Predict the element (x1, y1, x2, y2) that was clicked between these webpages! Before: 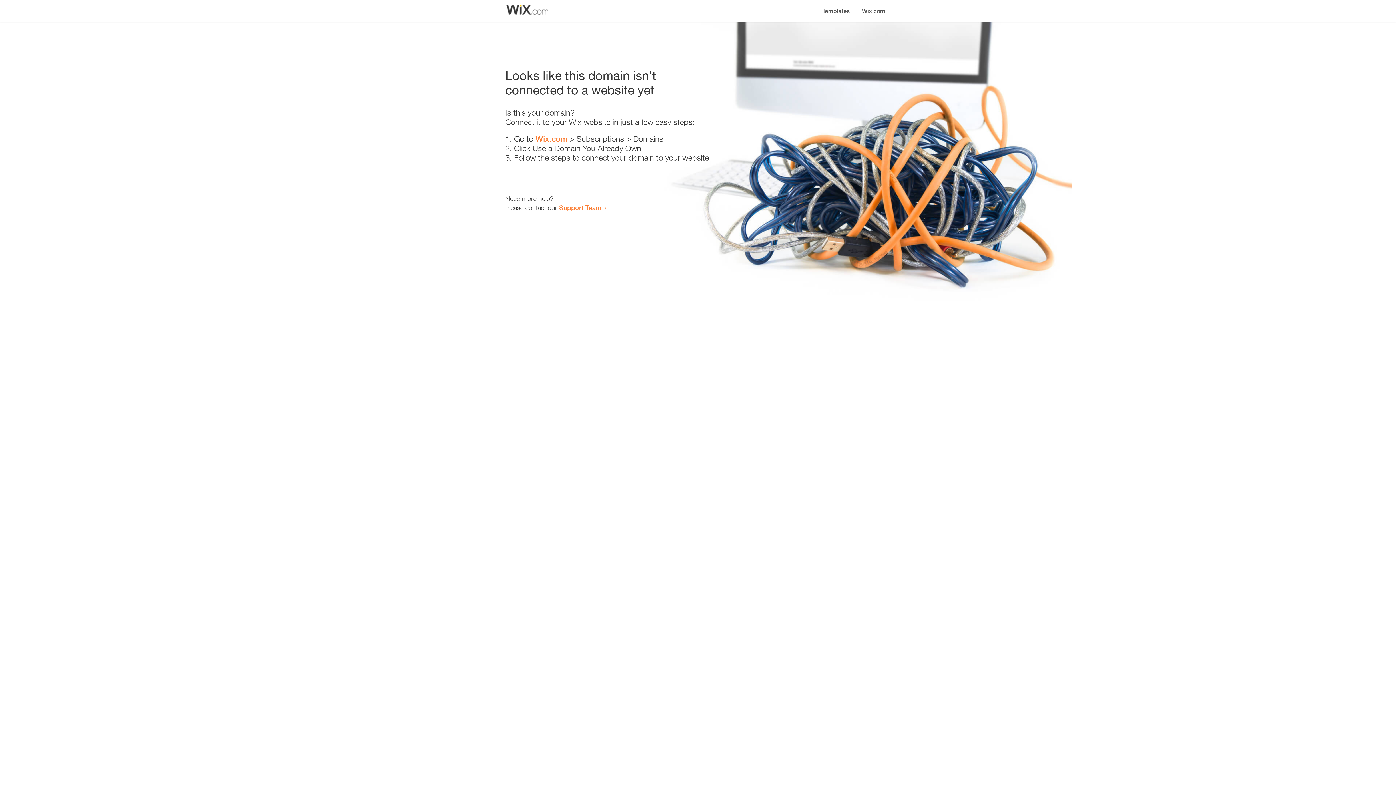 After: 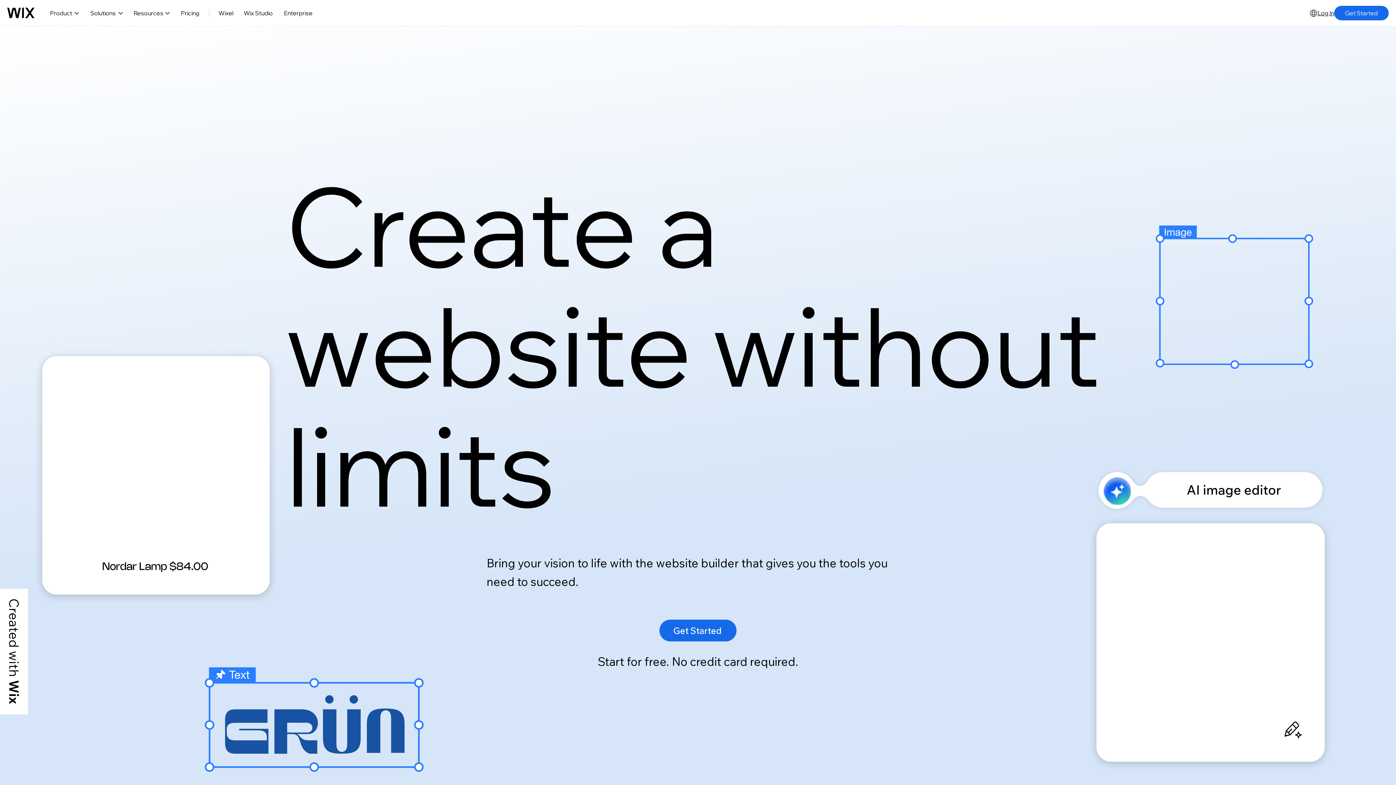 Action: bbox: (856, 0, 890, 14) label: Wix.com